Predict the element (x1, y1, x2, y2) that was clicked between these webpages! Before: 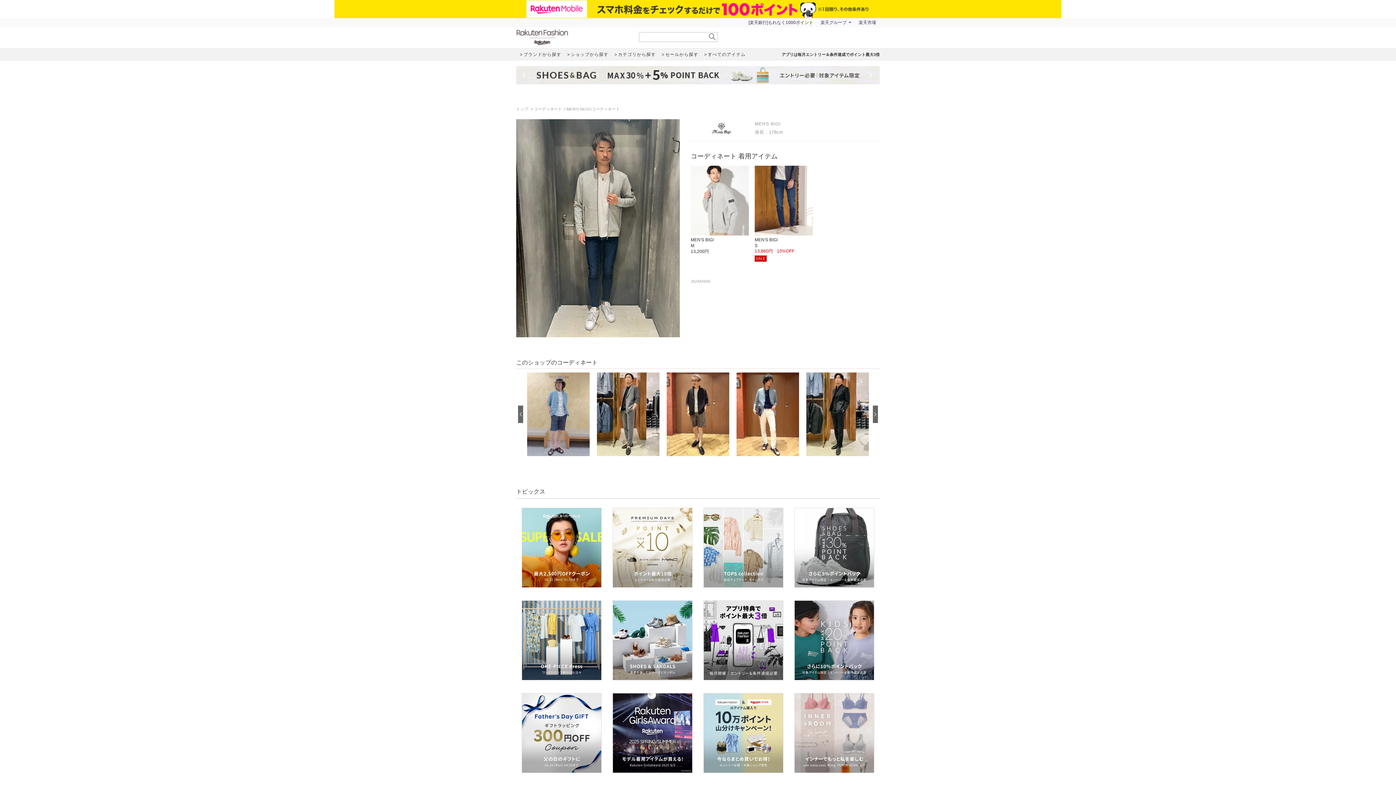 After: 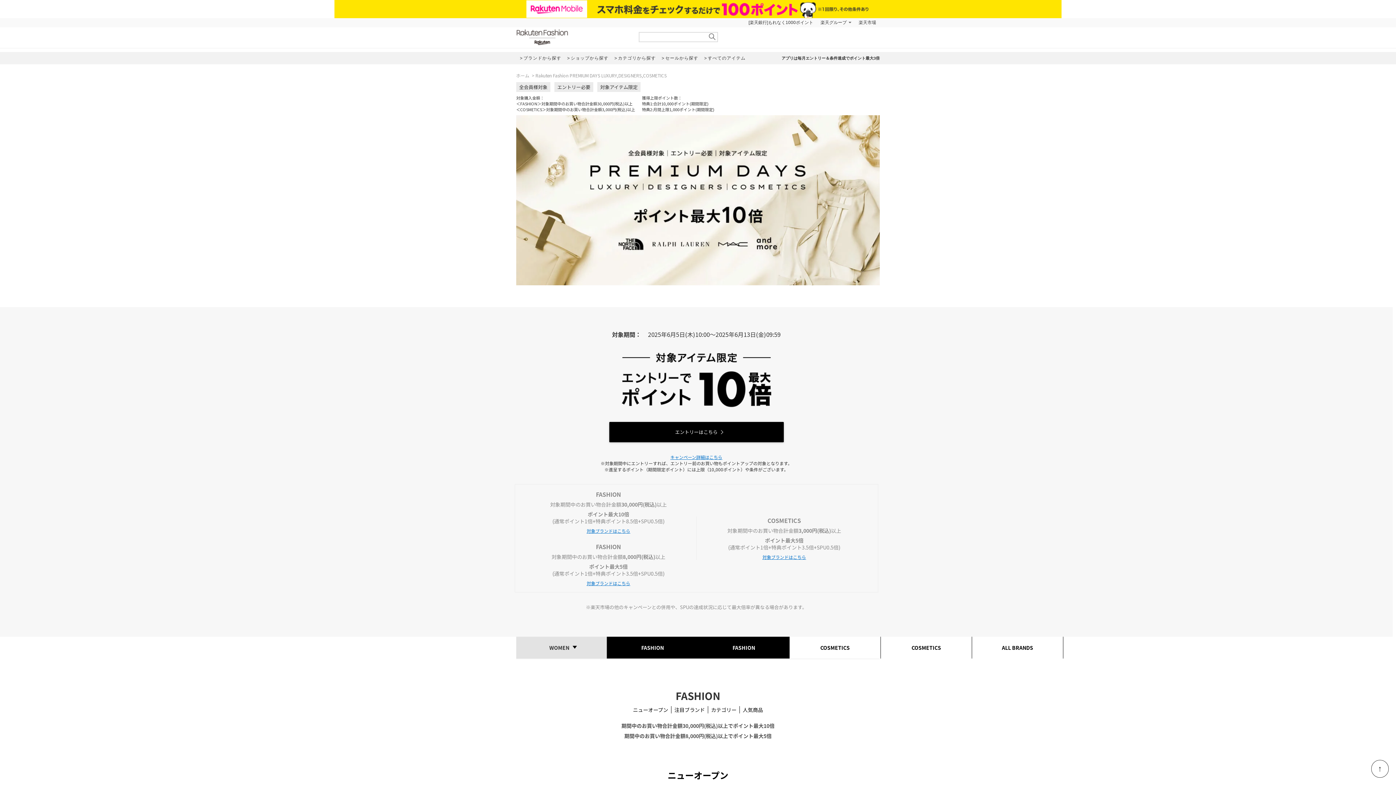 Action: bbox: (612, 509, 692, 514)